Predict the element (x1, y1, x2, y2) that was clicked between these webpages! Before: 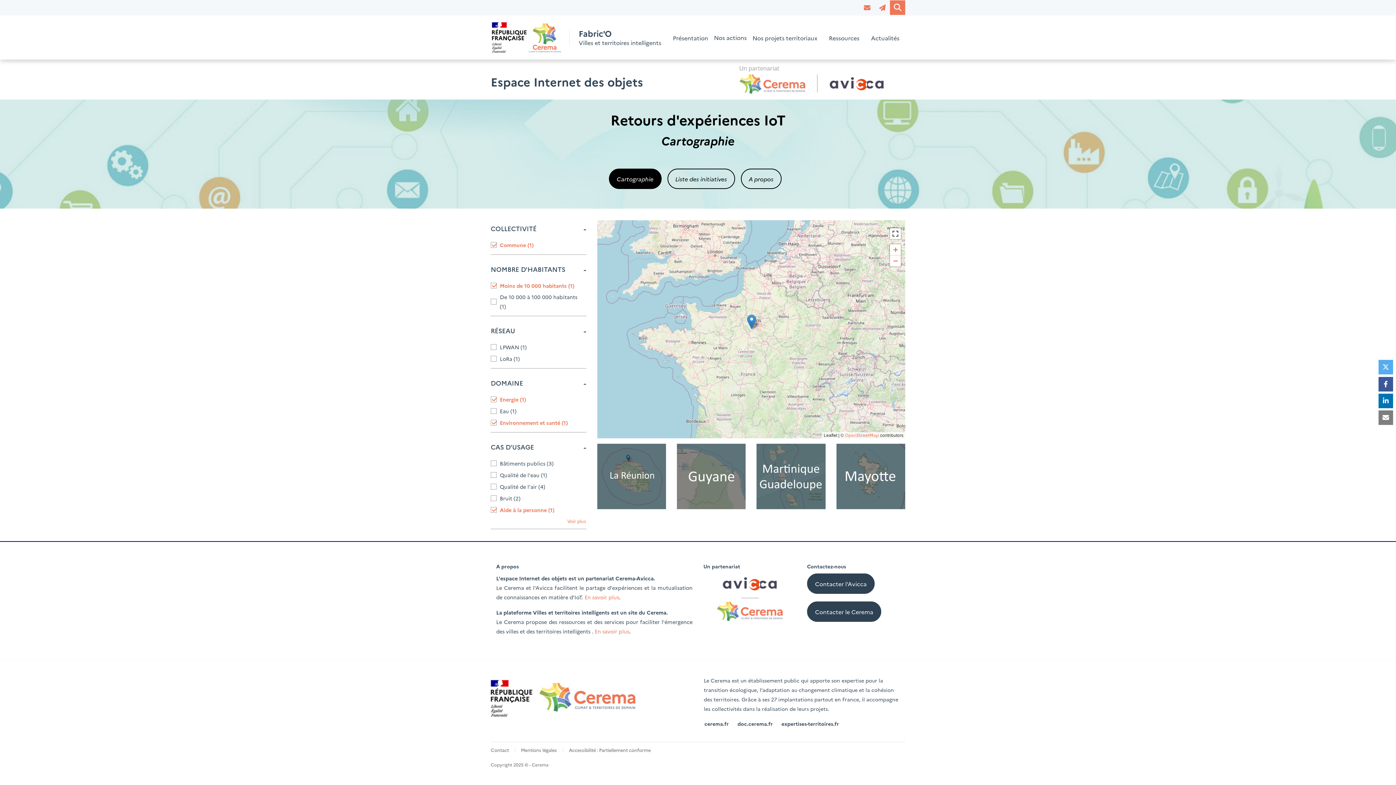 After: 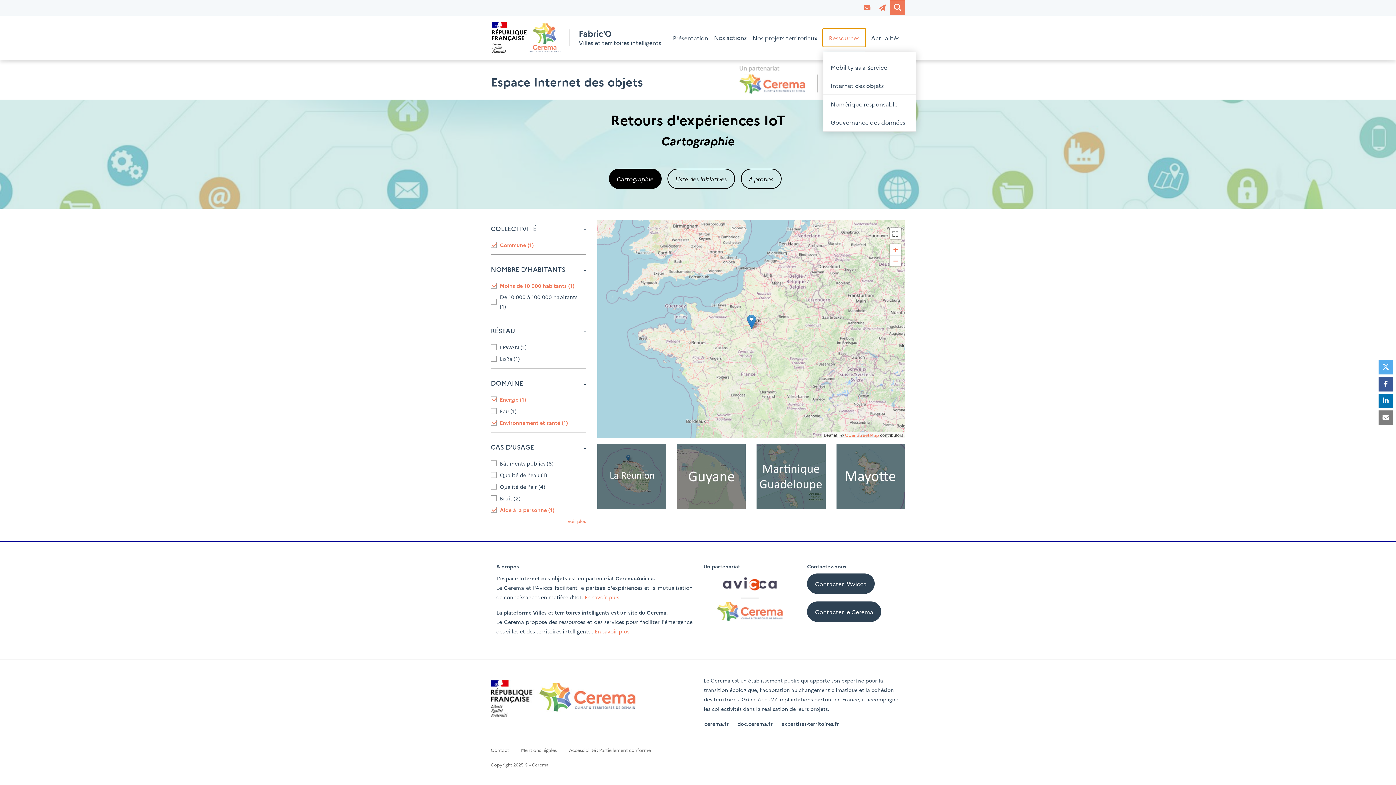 Action: bbox: (823, 28, 865, 46) label: Ressources